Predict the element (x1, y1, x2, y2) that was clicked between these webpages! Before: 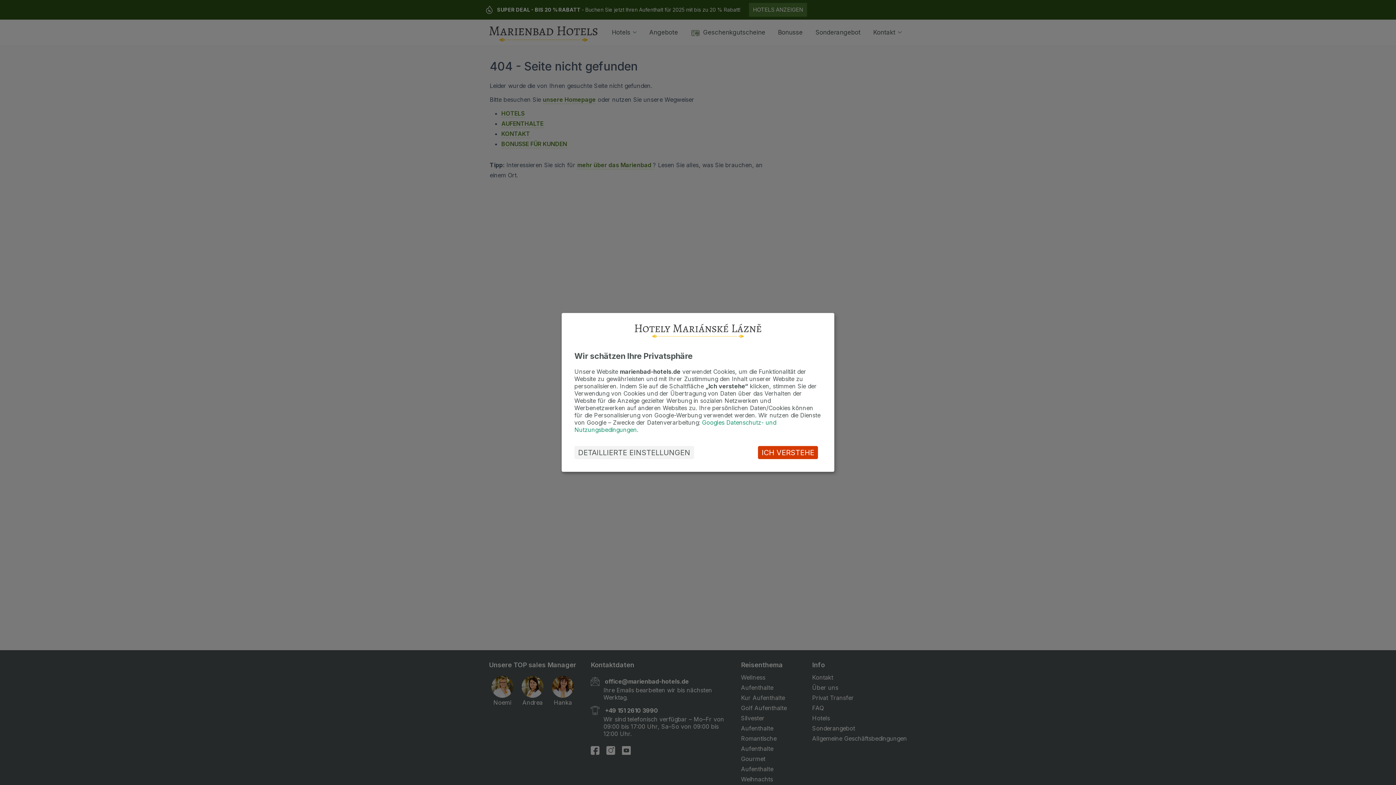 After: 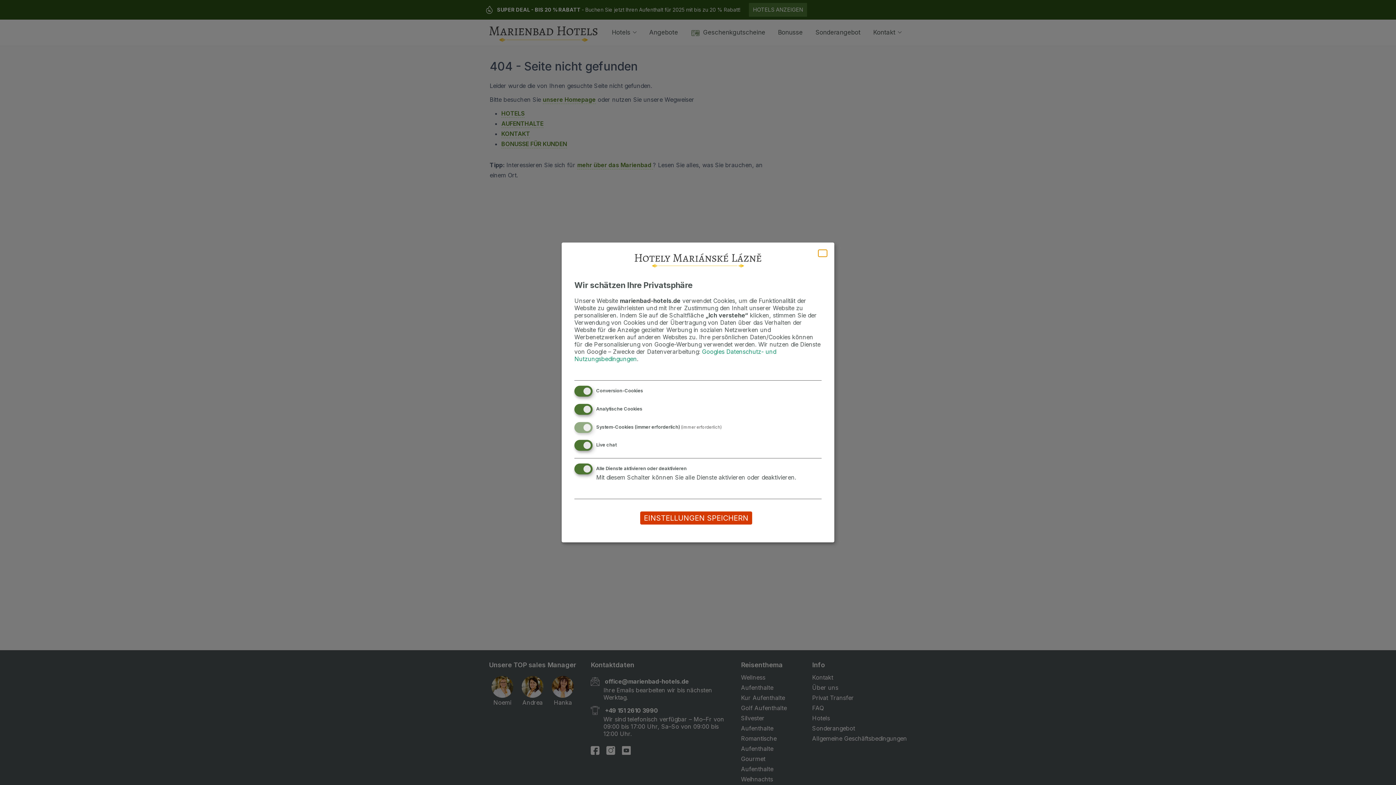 Action: bbox: (574, 446, 694, 459) label: DETAILLIERTE EINSTELLUNGEN